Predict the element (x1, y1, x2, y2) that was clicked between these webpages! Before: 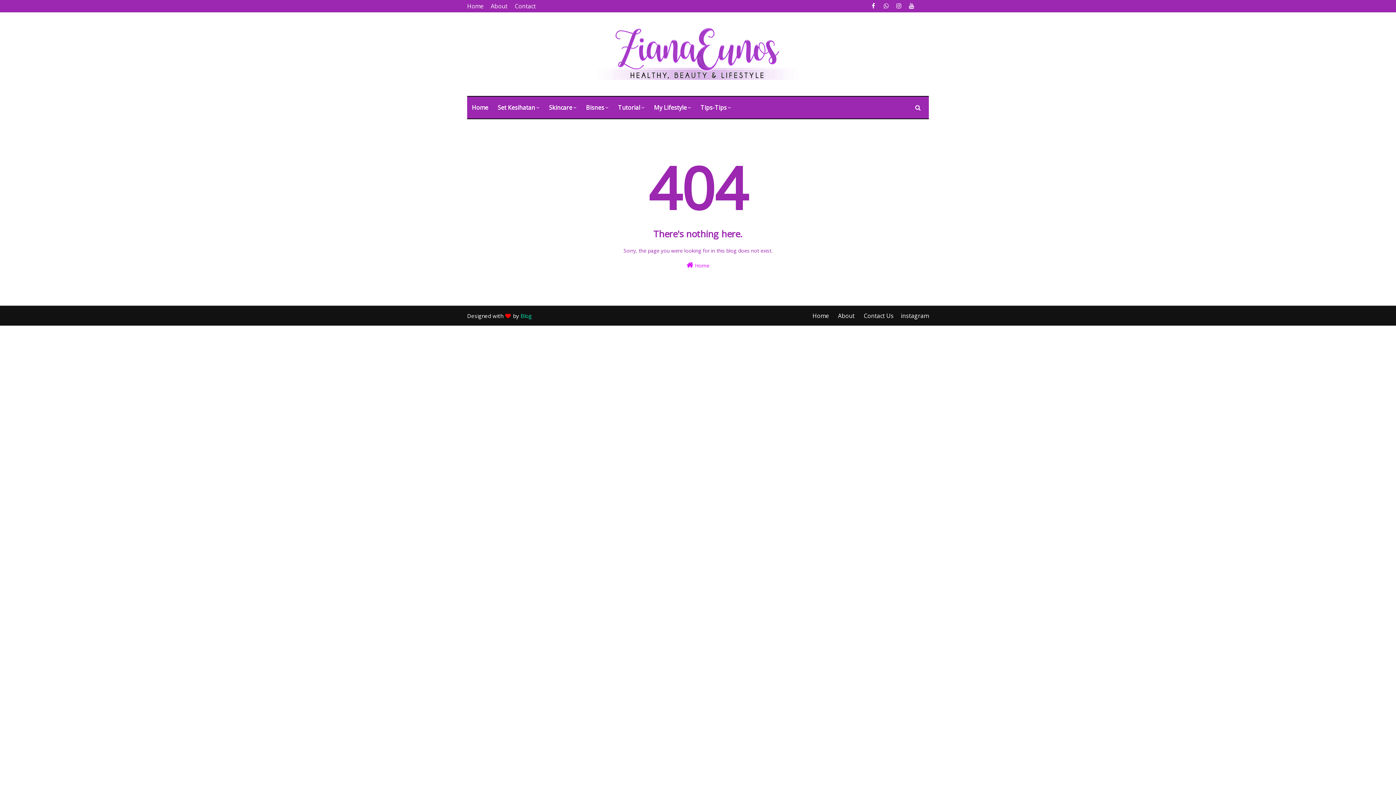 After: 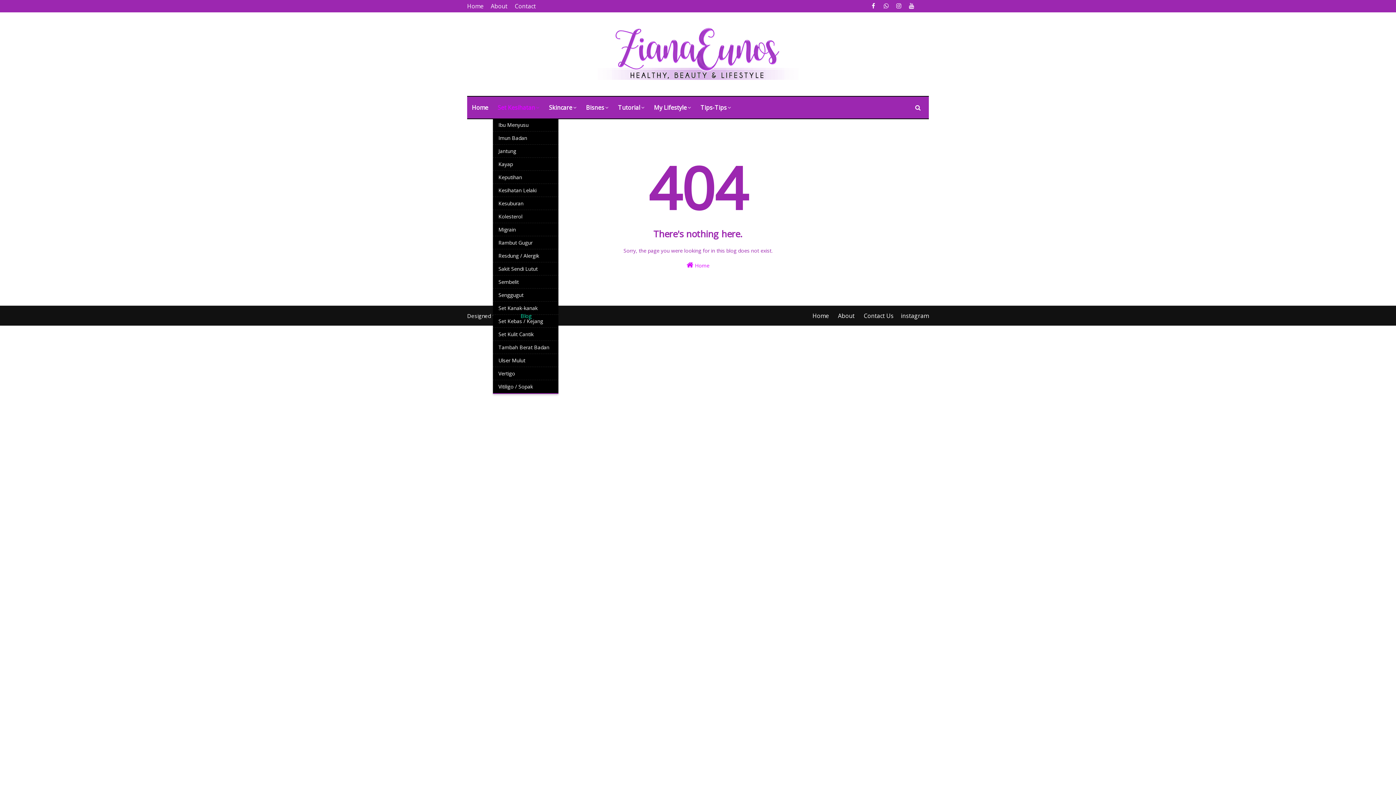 Action: bbox: (493, 96, 544, 118) label: Set Kesihatan